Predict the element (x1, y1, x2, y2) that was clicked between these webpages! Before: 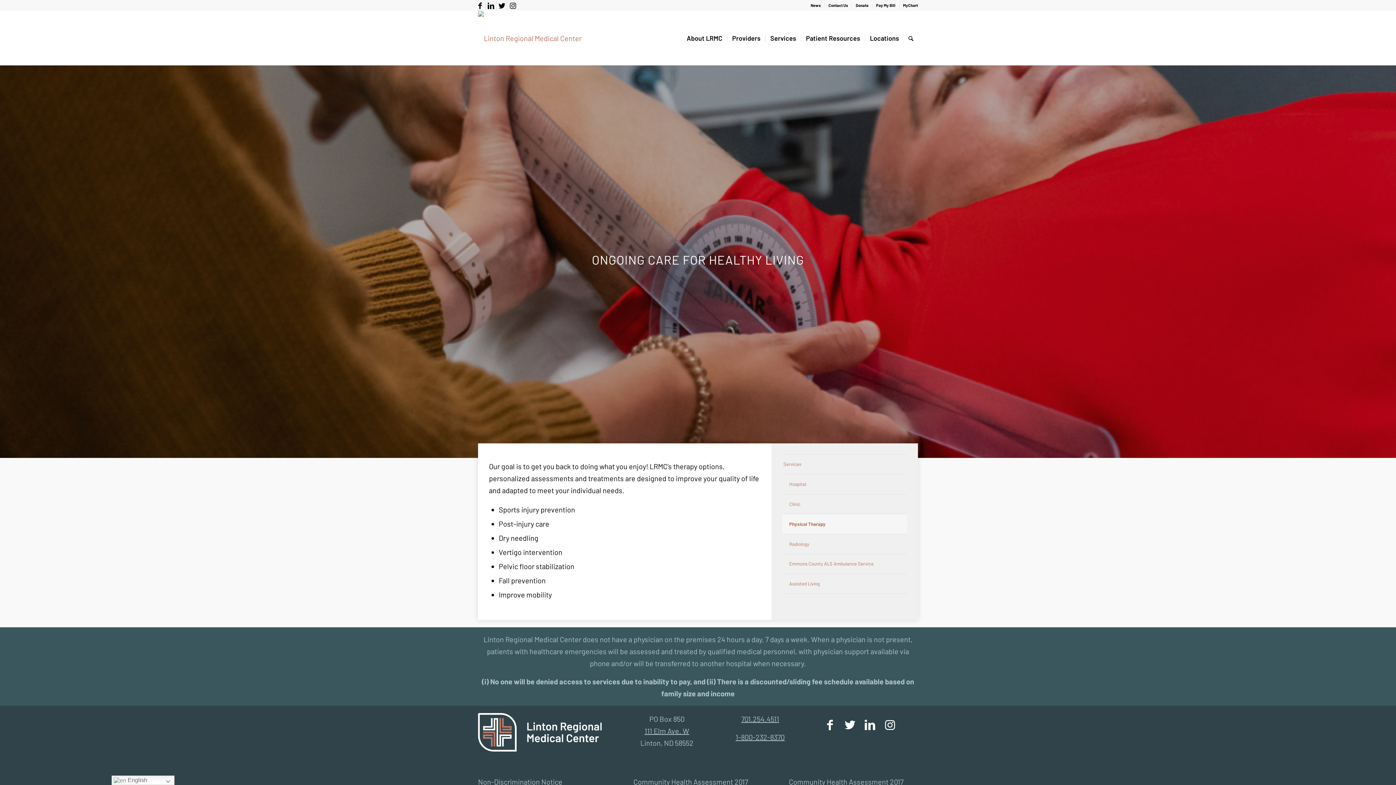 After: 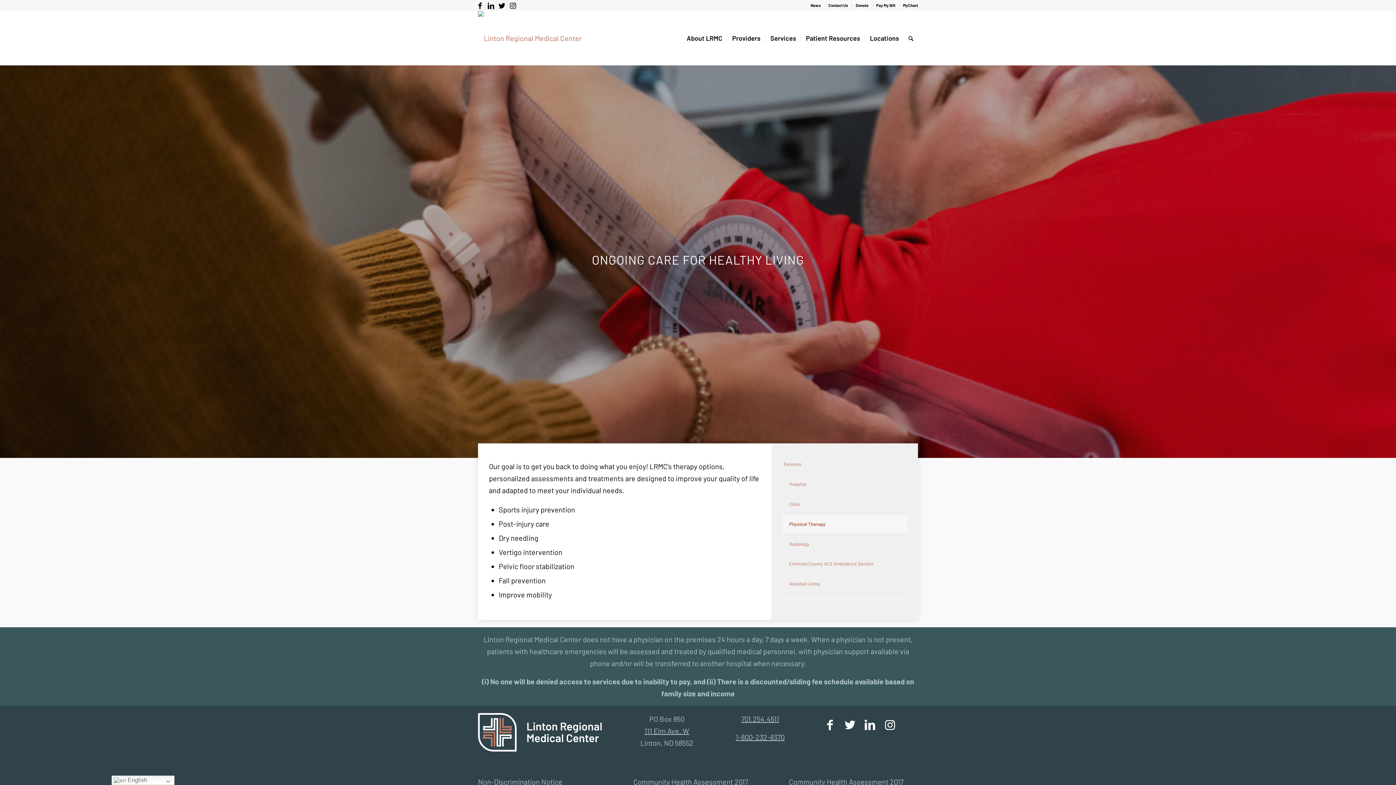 Action: label: 1-800-232-8370 bbox: (735, 733, 784, 741)